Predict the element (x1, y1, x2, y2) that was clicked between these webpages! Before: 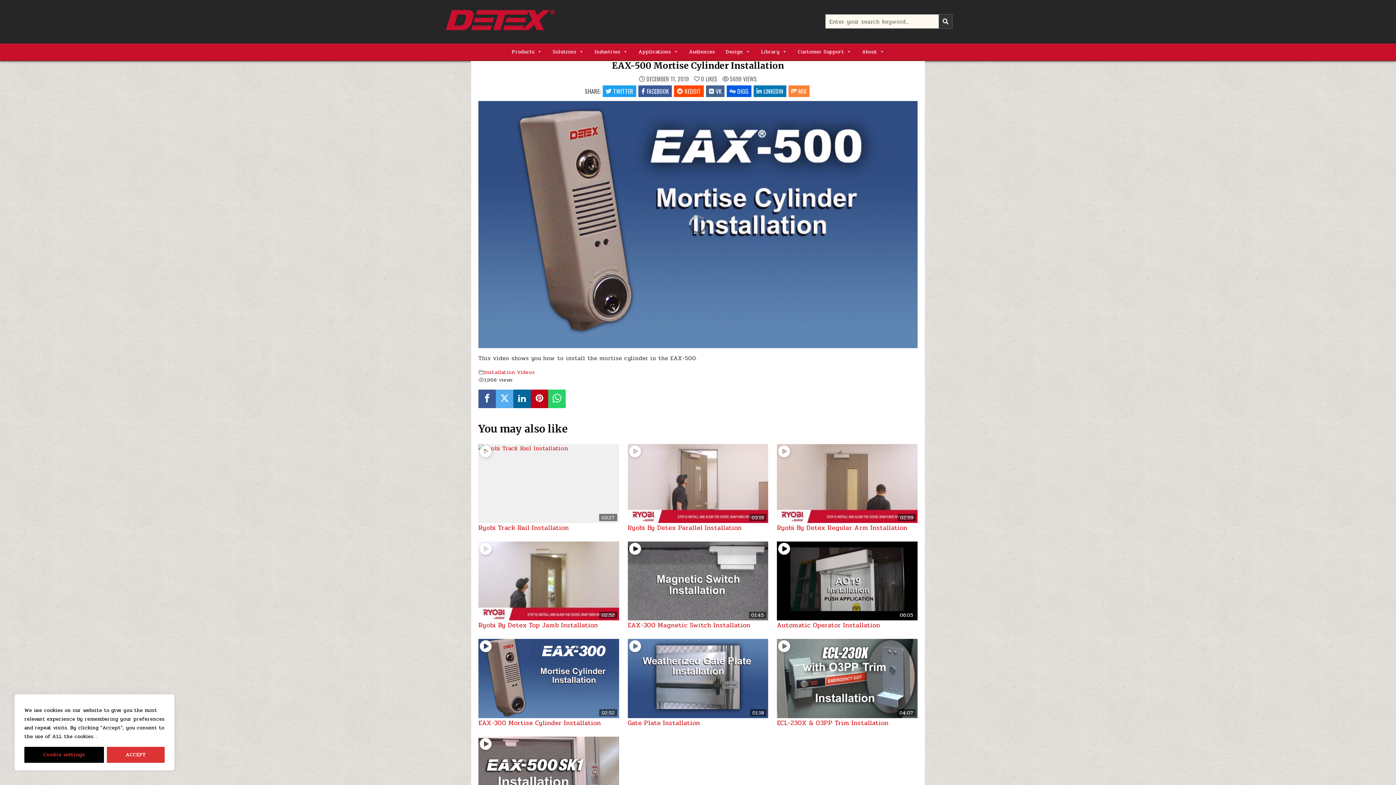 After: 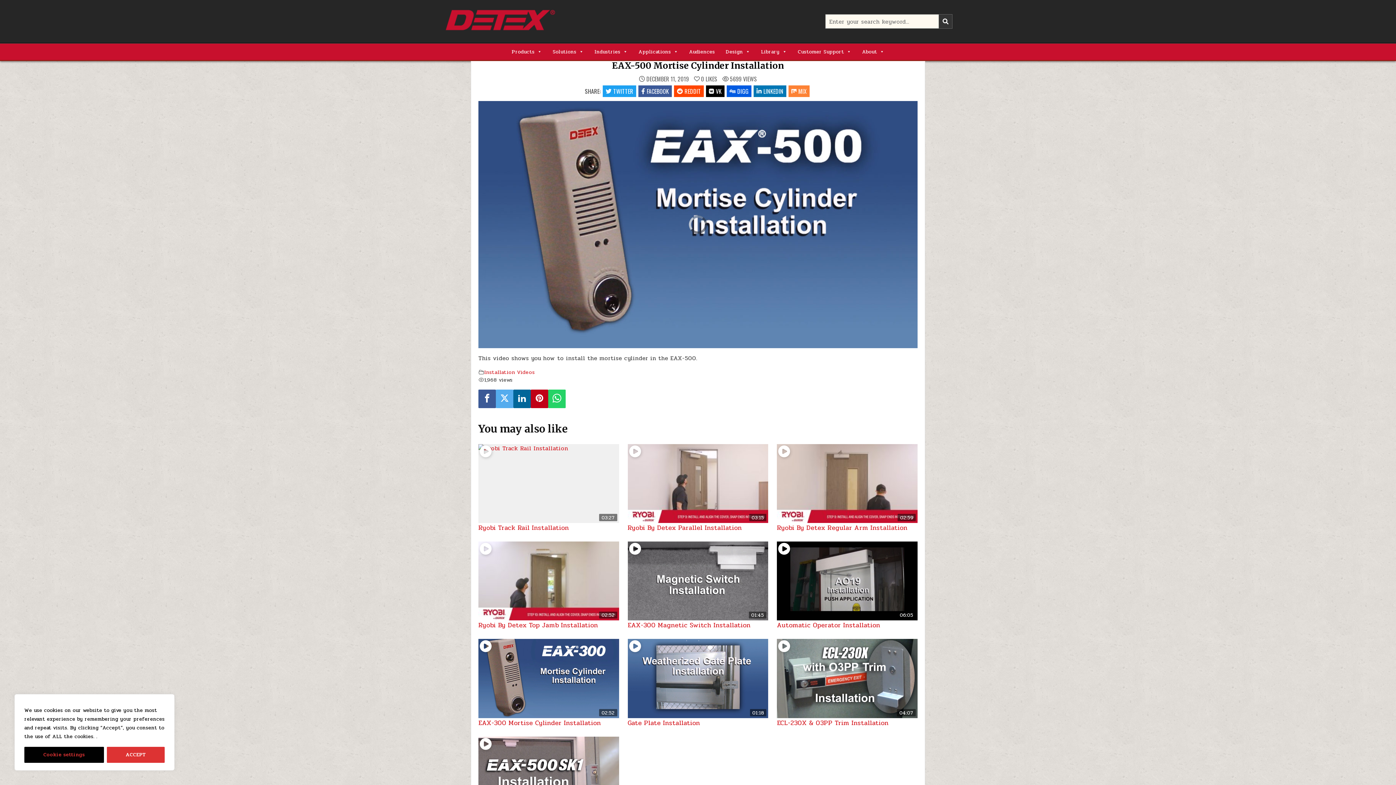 Action: bbox: (706, 85, 724, 97) label: VK